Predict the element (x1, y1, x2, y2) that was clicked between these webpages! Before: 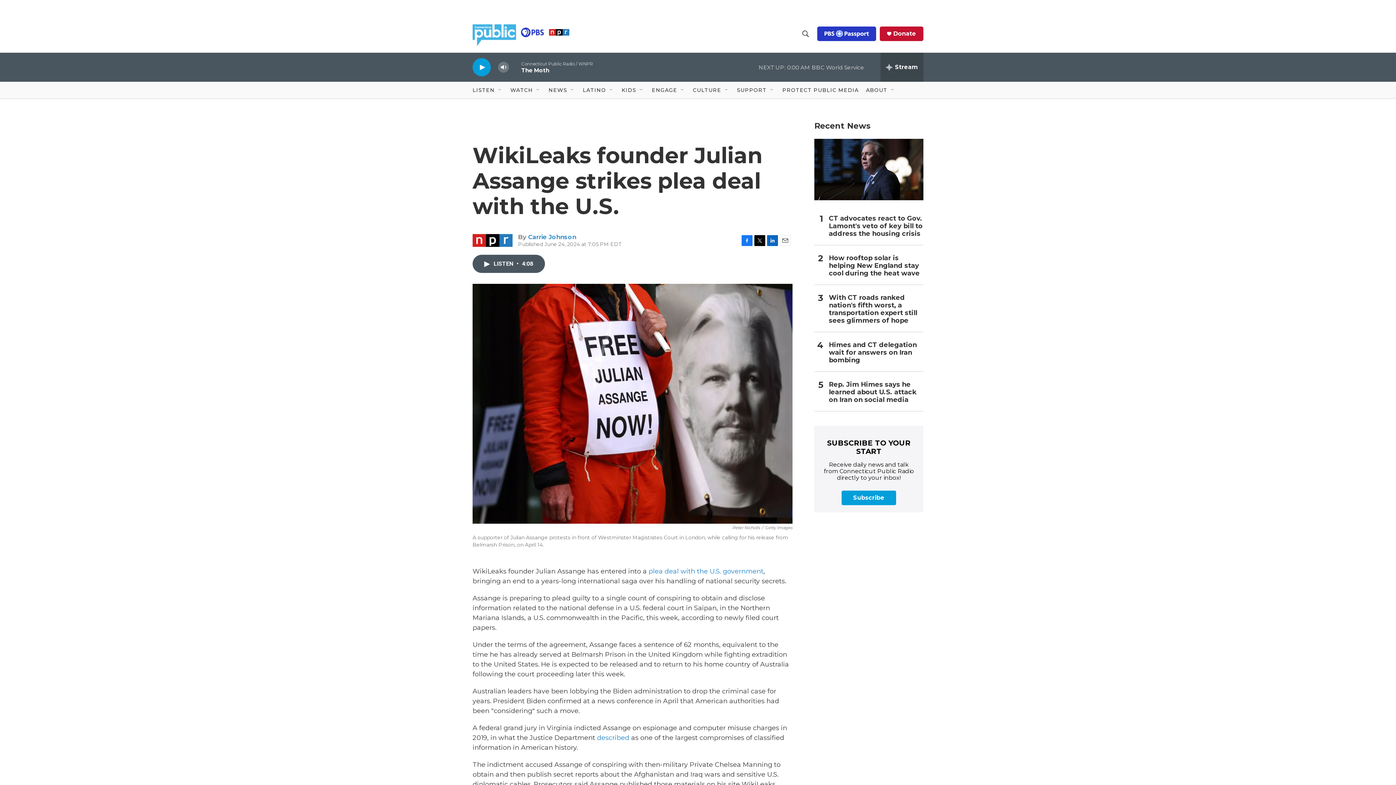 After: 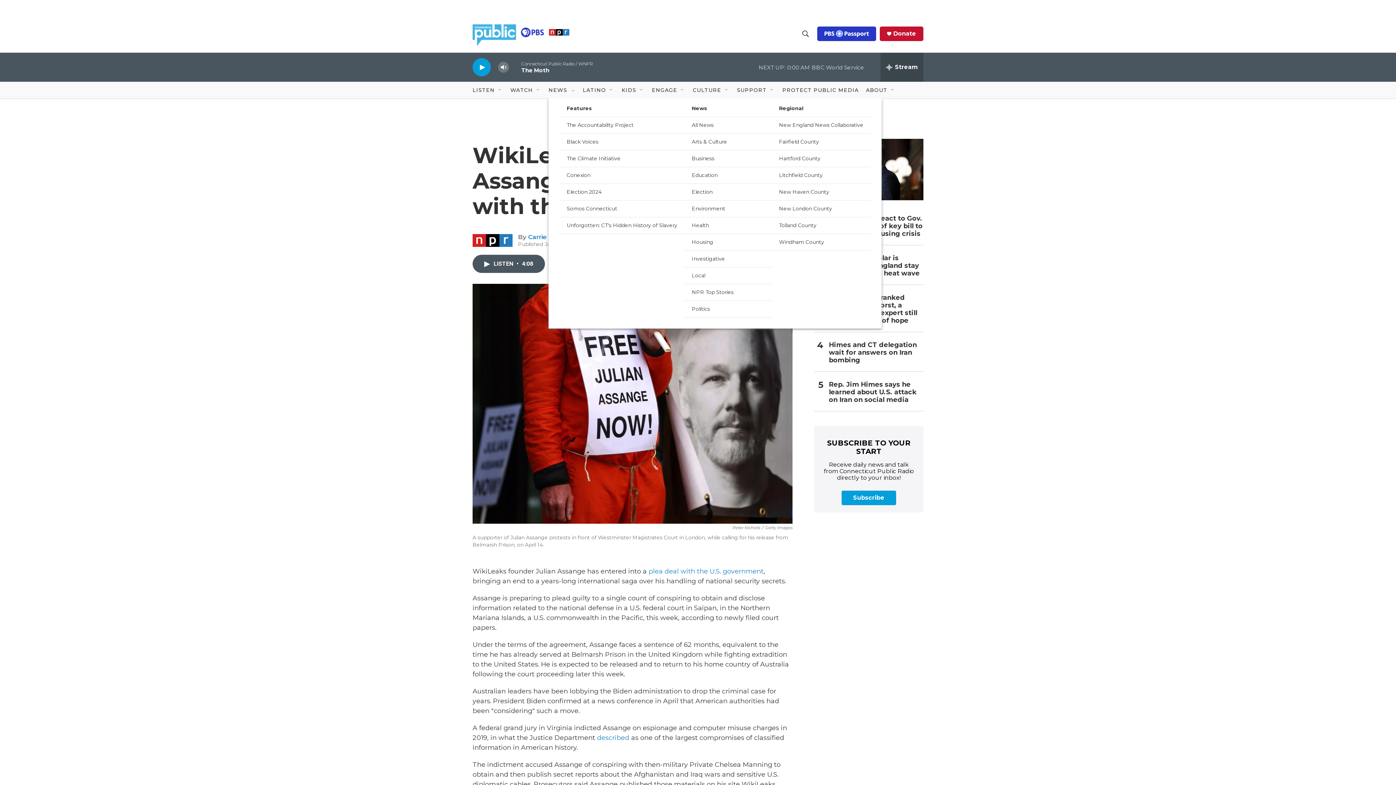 Action: label: Open Sub Navigation bbox: (569, 87, 575, 93)